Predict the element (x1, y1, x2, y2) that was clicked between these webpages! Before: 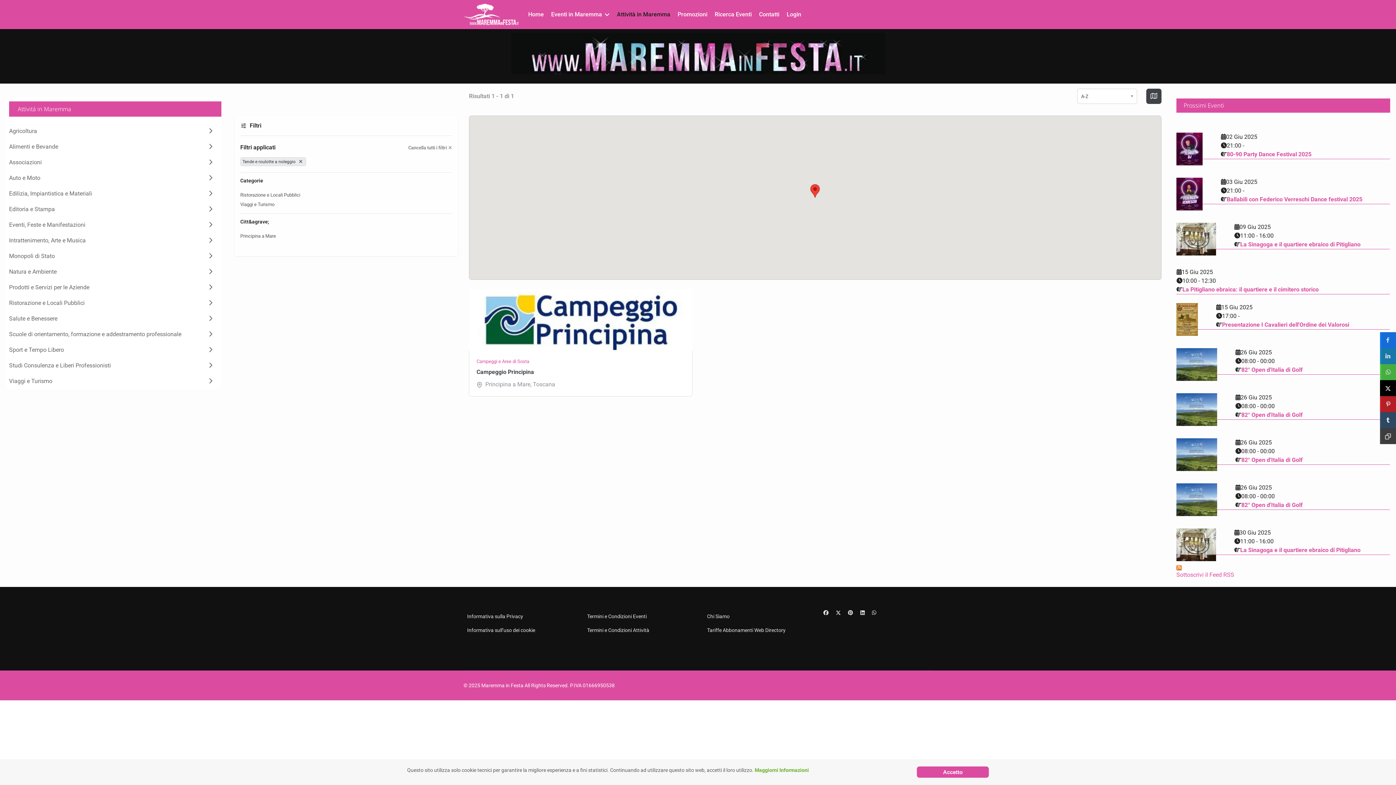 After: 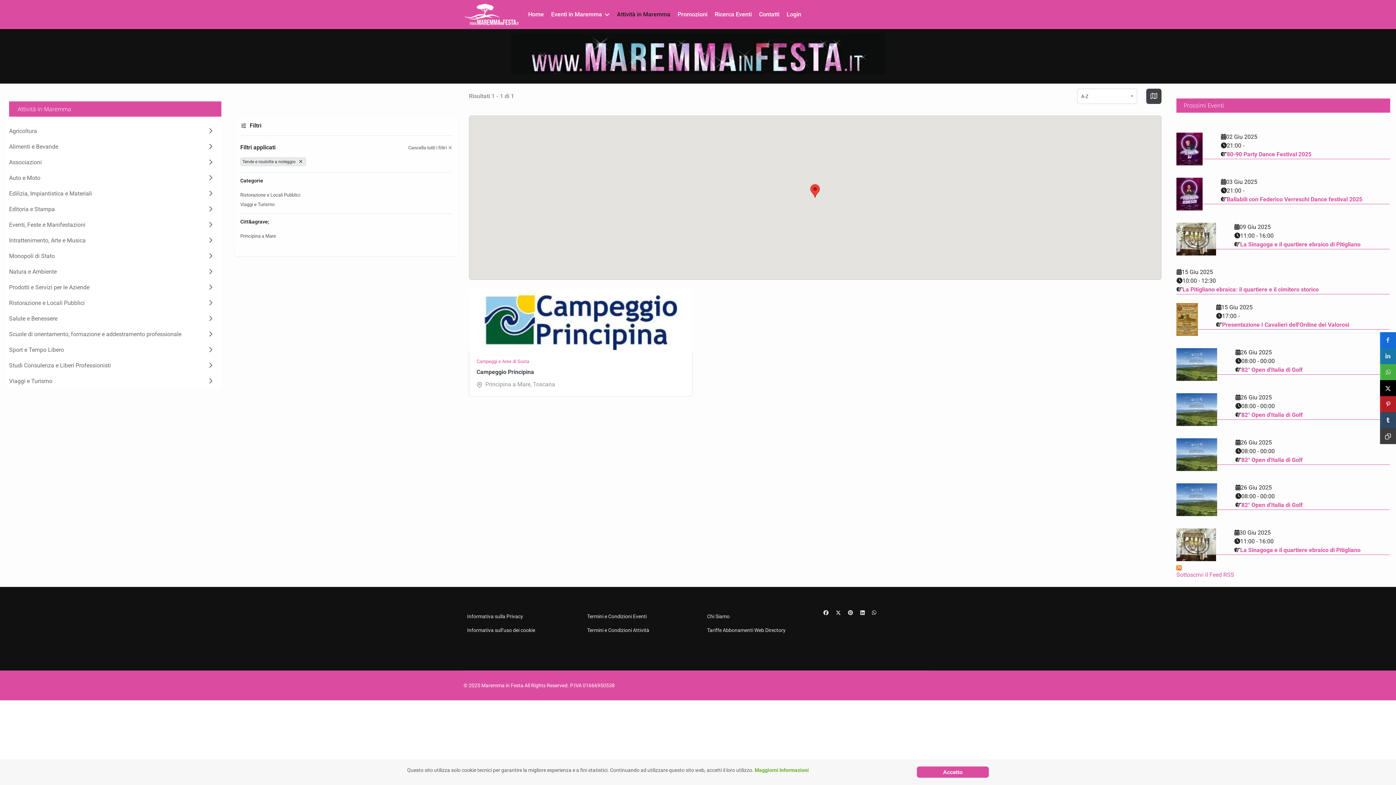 Action: bbox: (860, 610, 864, 616) label: Linkedin